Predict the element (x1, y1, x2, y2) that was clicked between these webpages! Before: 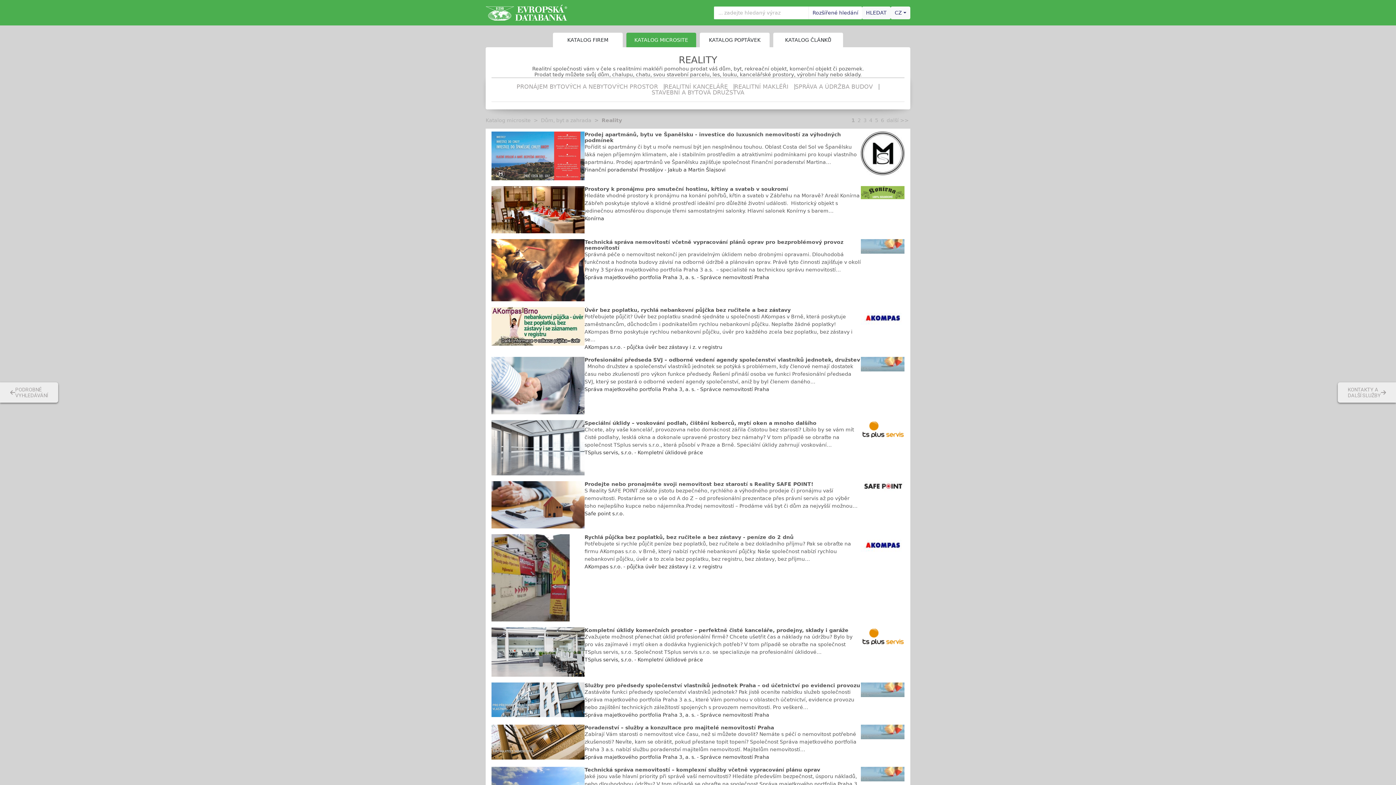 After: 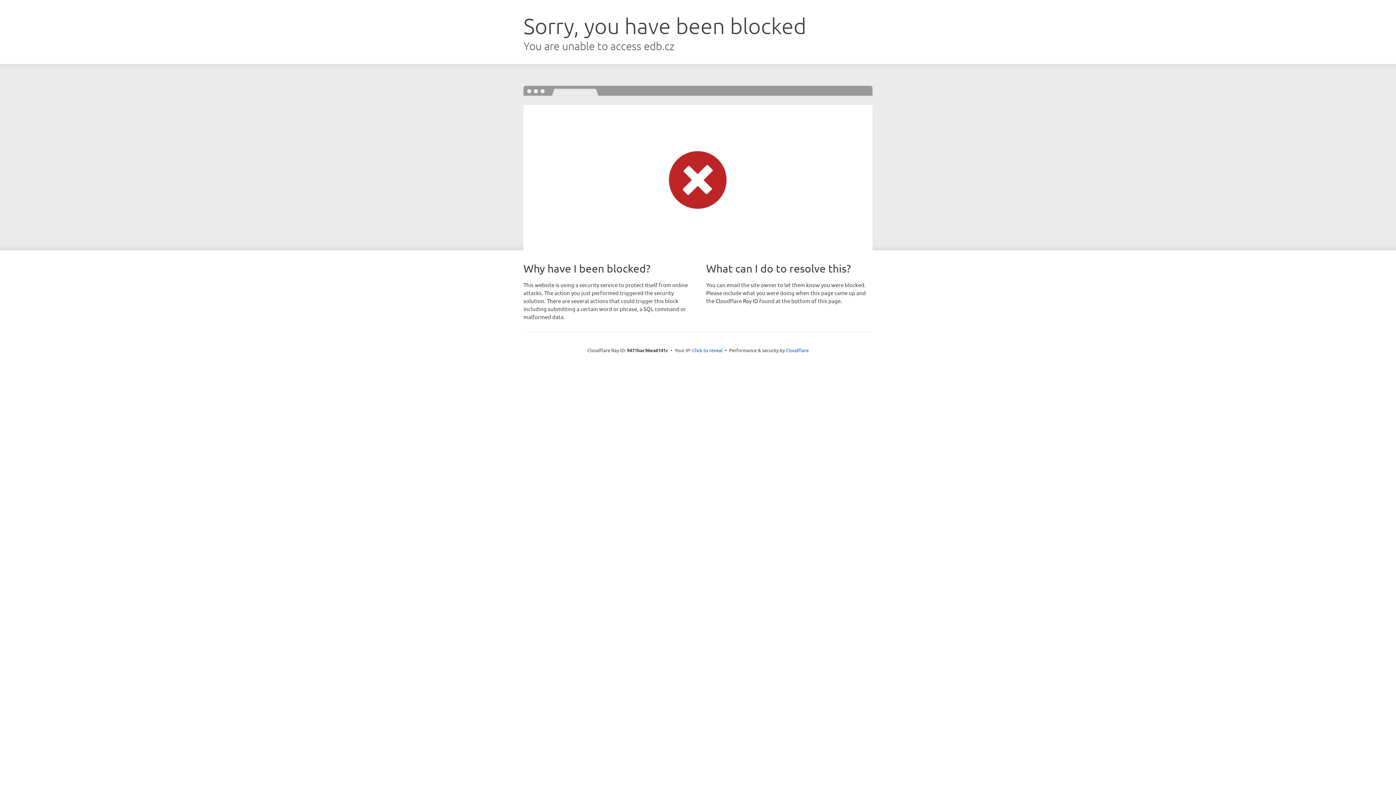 Action: label: Profesionální předseda SVJ – odborné vedení agendy společenství vlastníků jednotek, družstev bbox: (584, 357, 860, 362)